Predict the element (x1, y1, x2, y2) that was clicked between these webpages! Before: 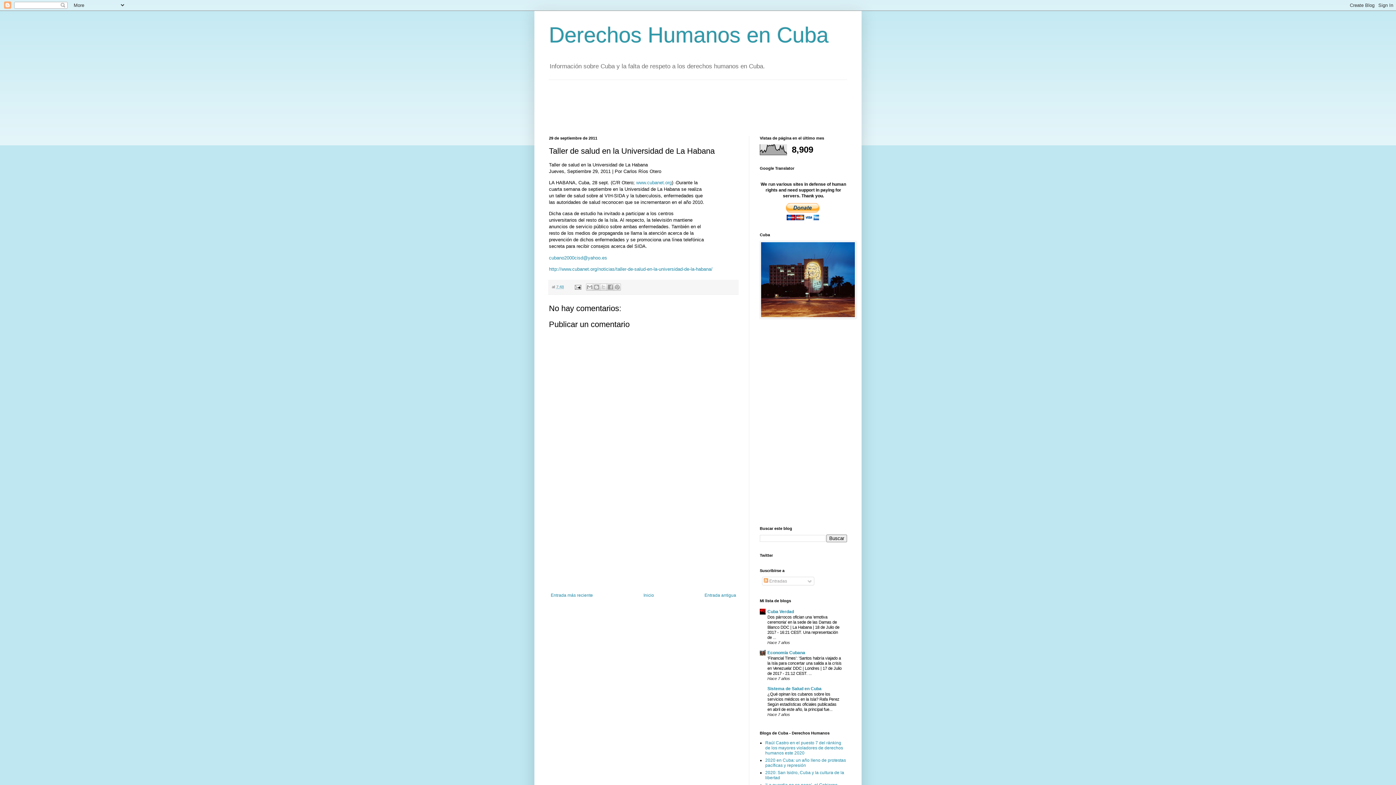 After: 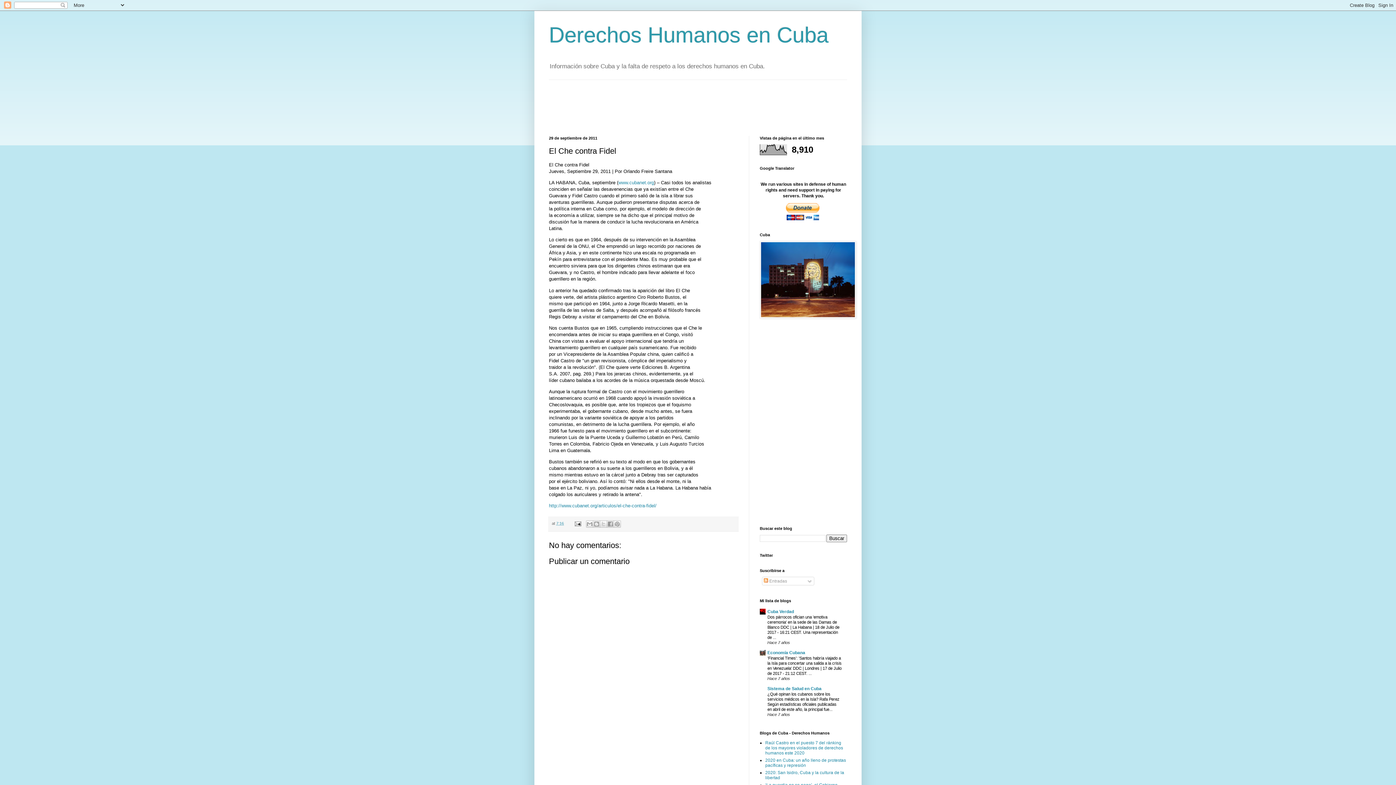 Action: label: Entrada antigua bbox: (702, 591, 738, 600)